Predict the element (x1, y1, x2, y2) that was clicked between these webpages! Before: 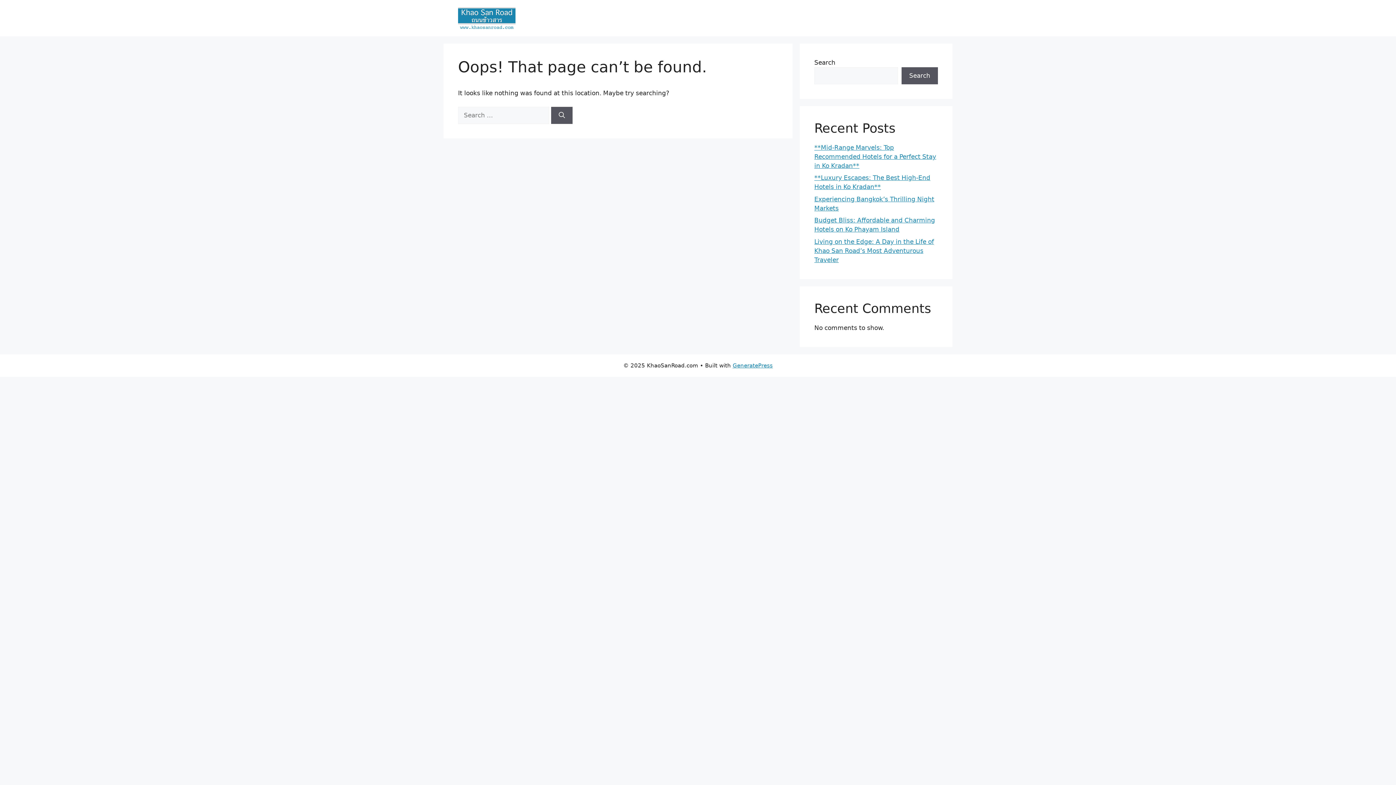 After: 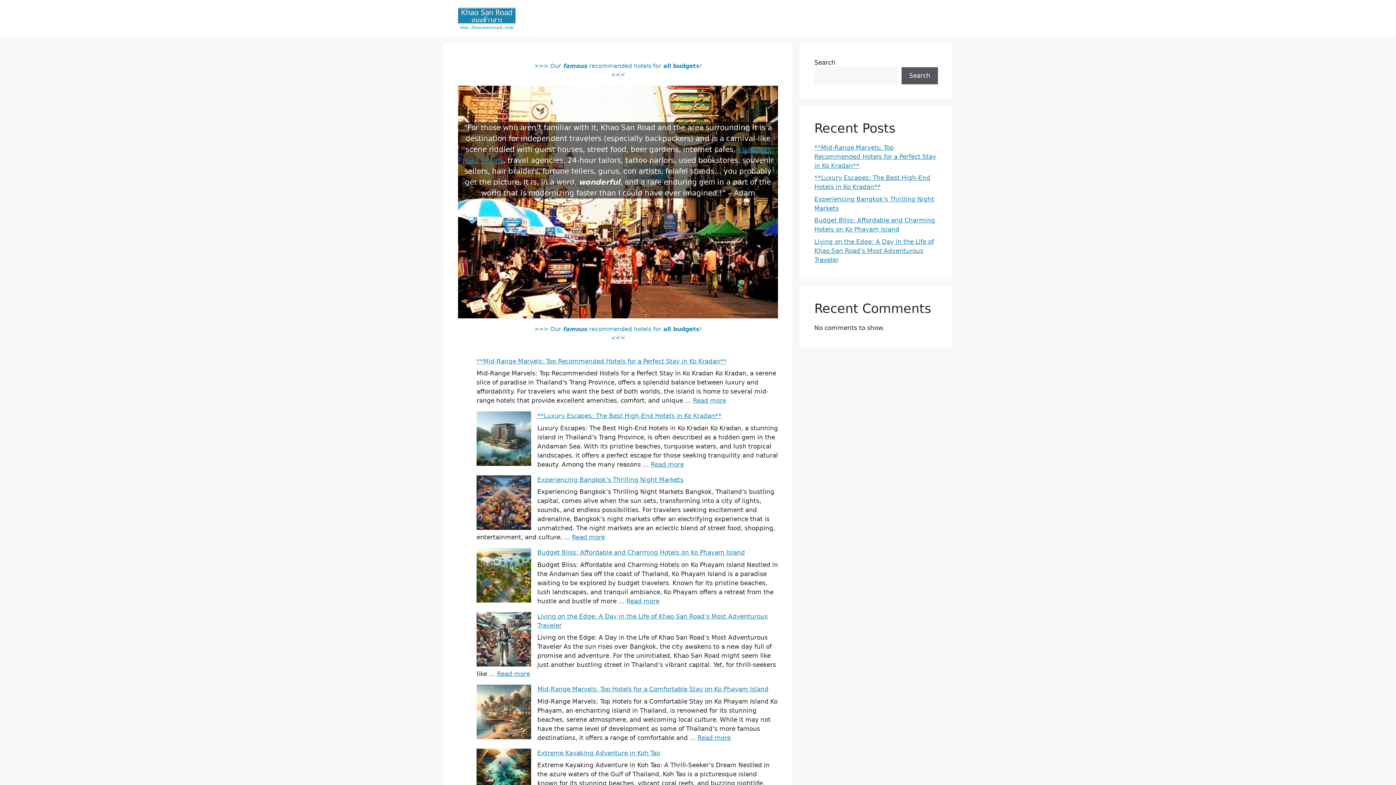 Action: bbox: (458, 13, 515, 21)